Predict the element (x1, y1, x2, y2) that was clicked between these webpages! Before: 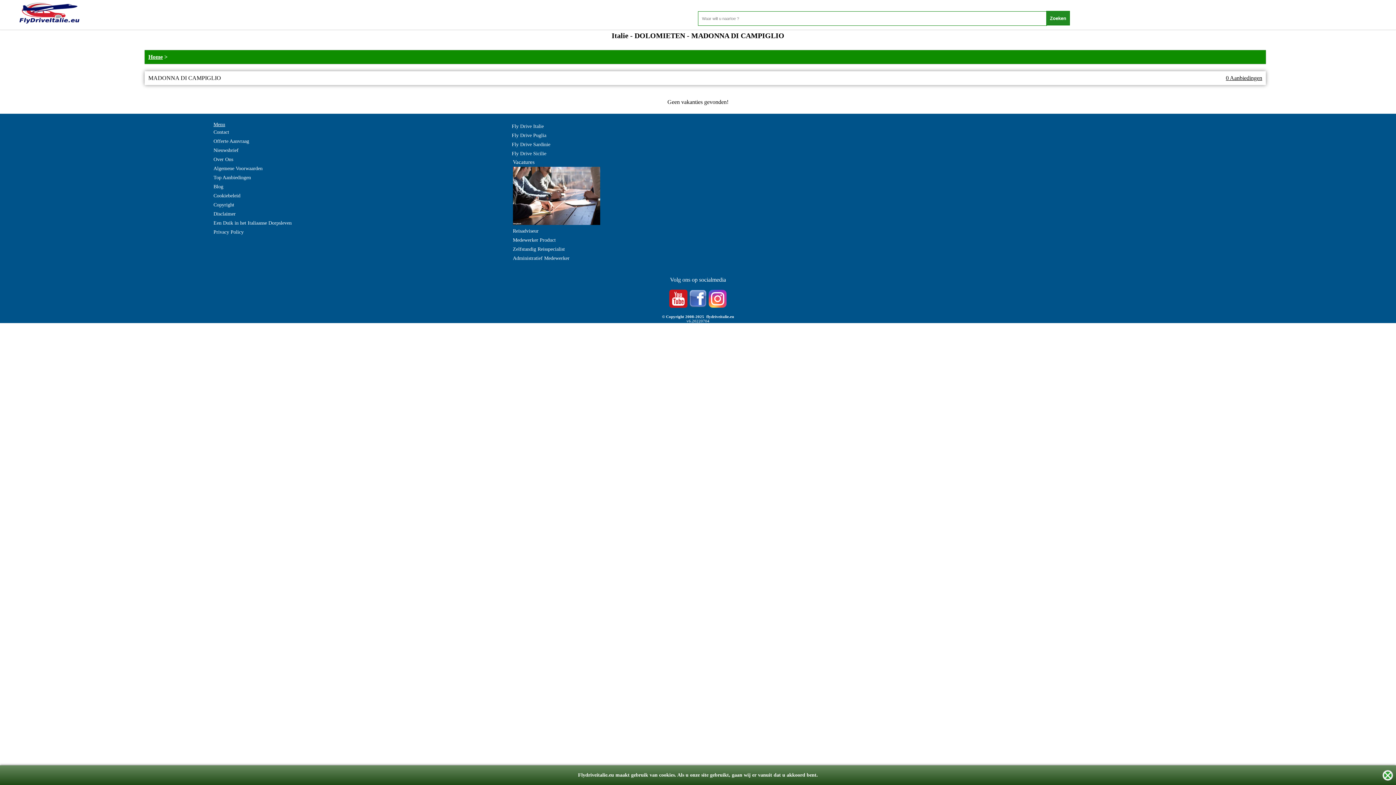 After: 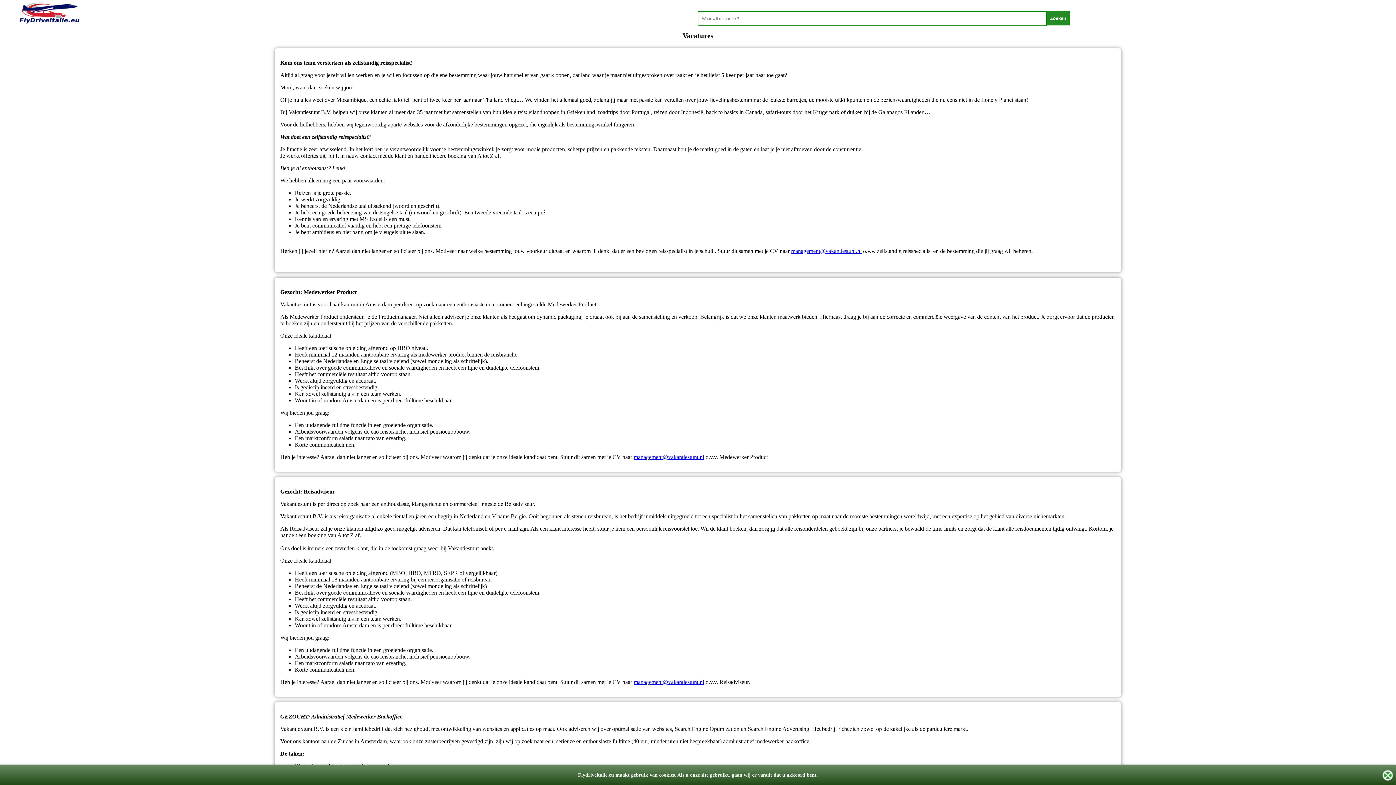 Action: bbox: (513, 166, 600, 225)